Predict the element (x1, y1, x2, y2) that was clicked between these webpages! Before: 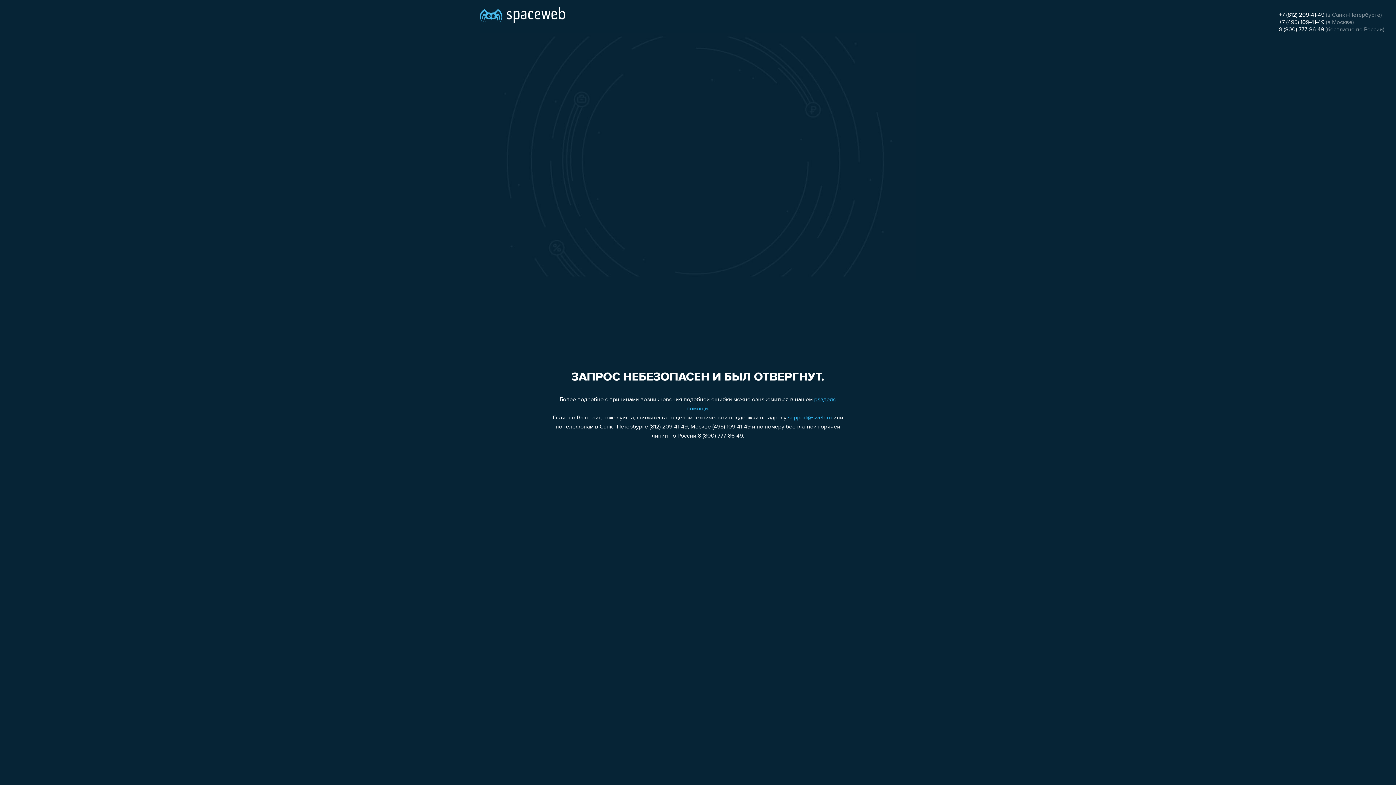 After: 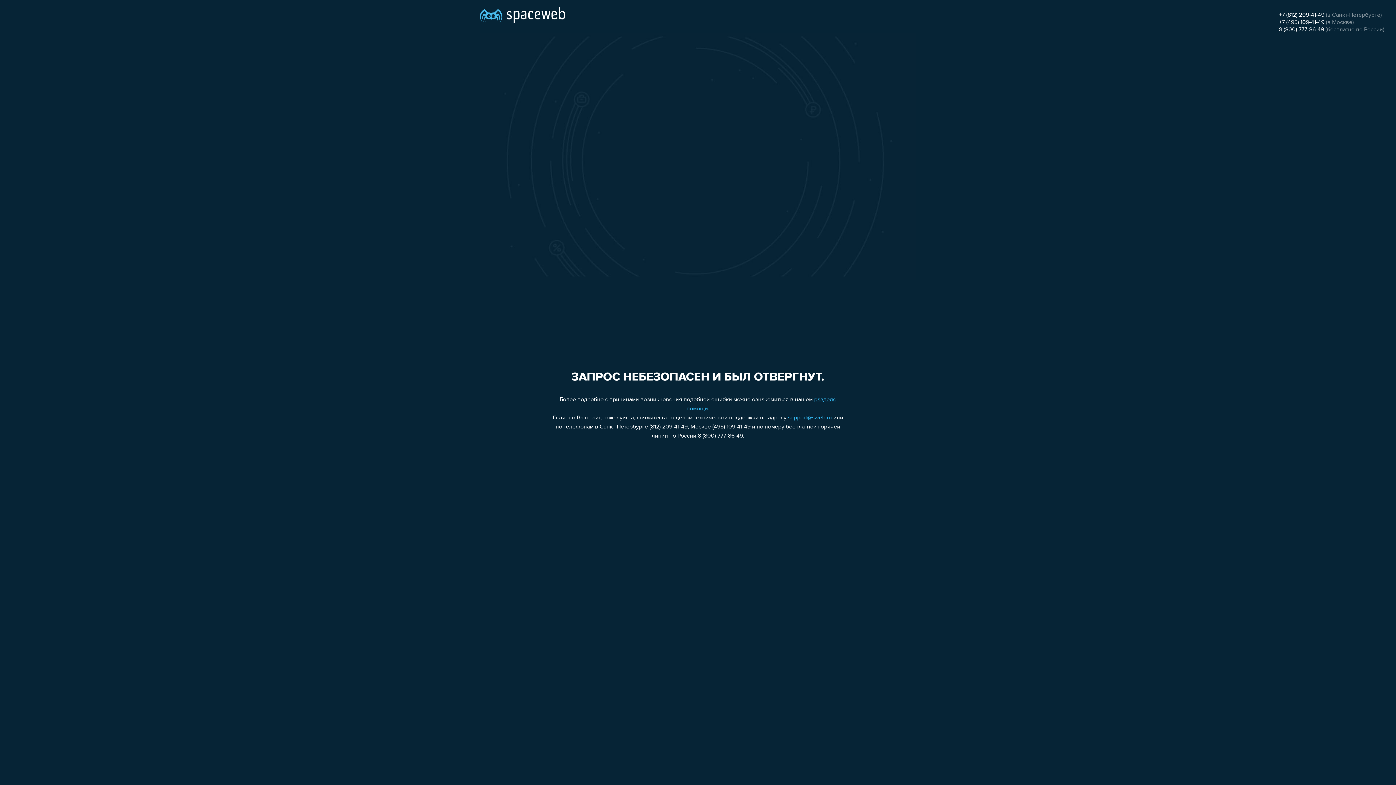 Action: bbox: (1279, 12, 1324, 18) label: +7 (812) 209-41-49